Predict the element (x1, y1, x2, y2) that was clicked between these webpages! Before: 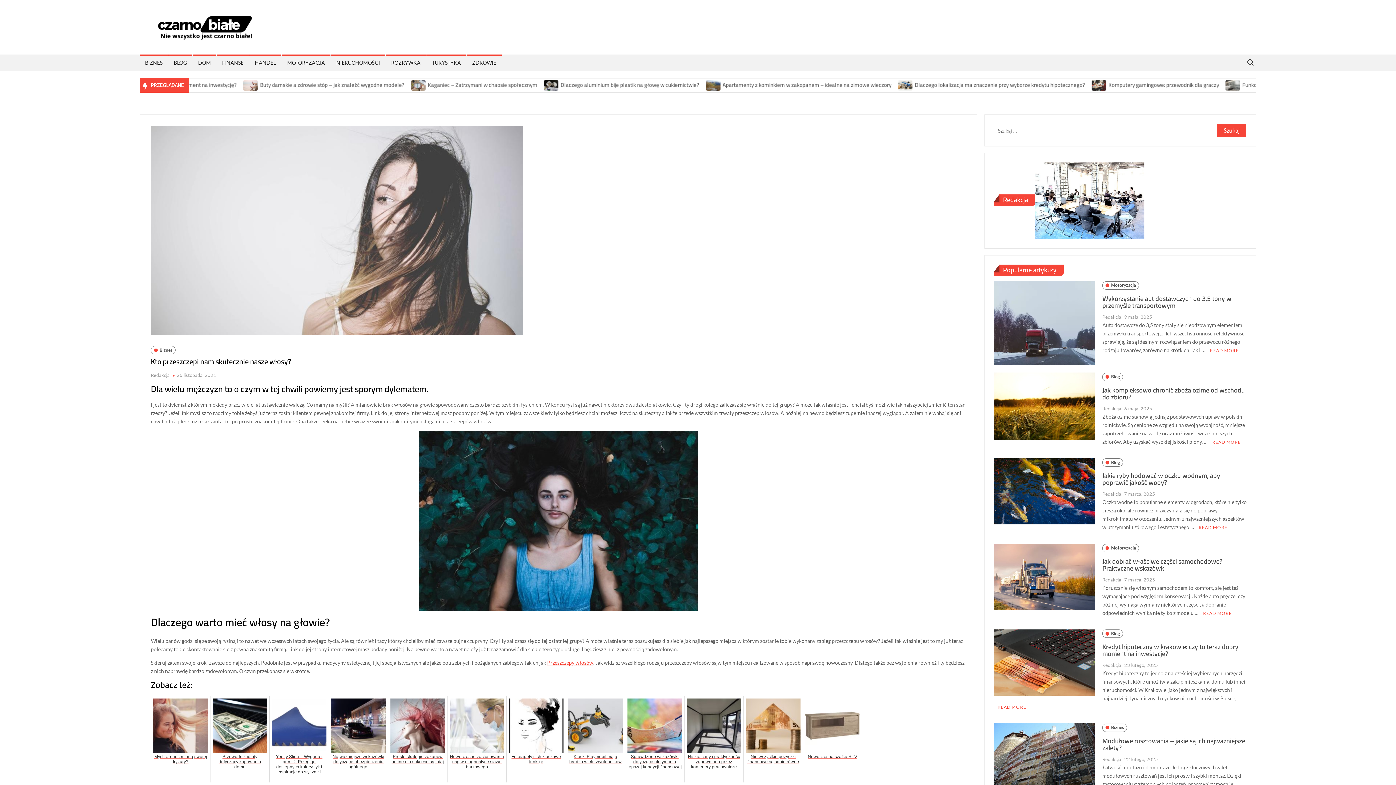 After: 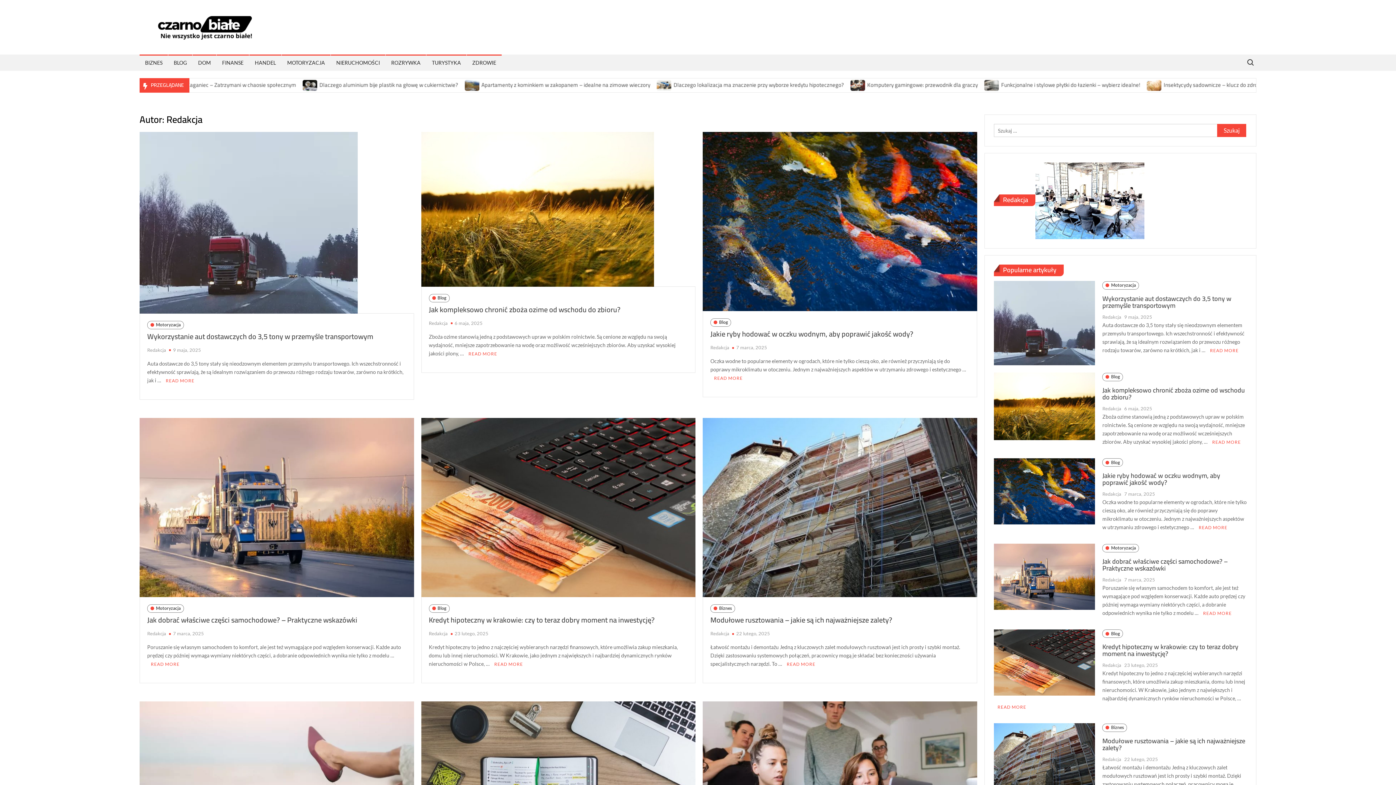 Action: label: Redakcja bbox: (1102, 405, 1121, 411)